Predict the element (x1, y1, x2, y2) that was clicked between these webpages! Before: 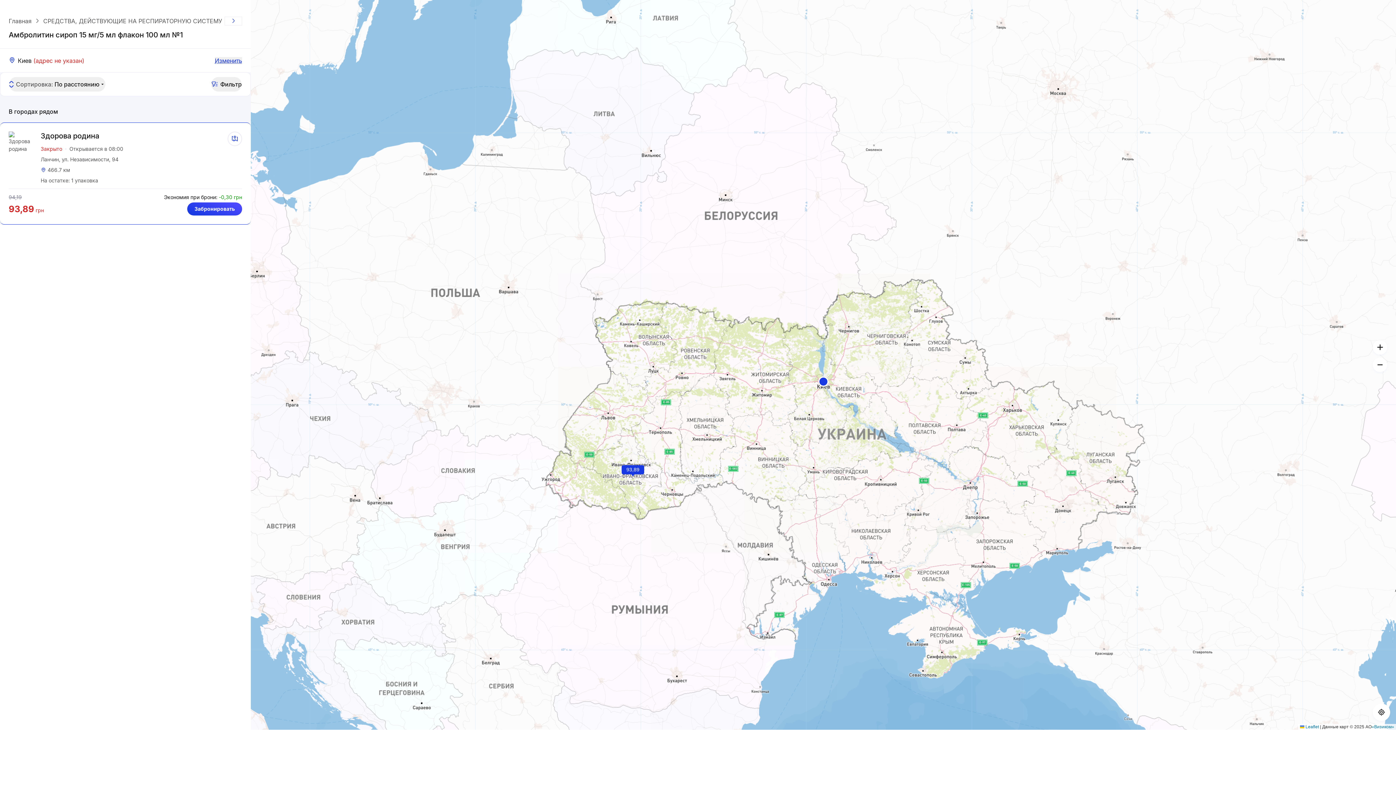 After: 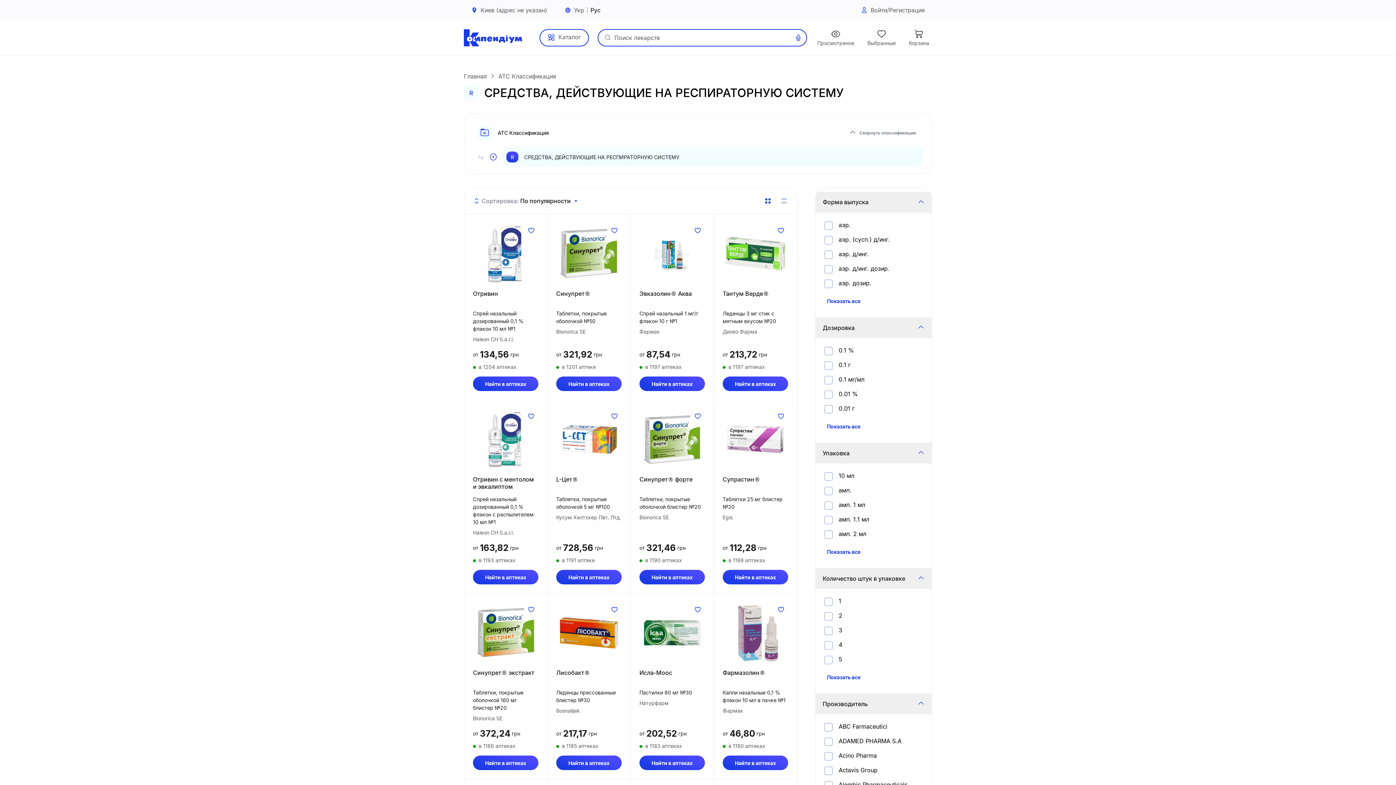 Action: label: СРЕДСТВА, ДЕЙСТВУЮЩИЕ НА РЕСПИРАТОРНУЮ СИСТЕМУ bbox: (43, 17, 233, 24)